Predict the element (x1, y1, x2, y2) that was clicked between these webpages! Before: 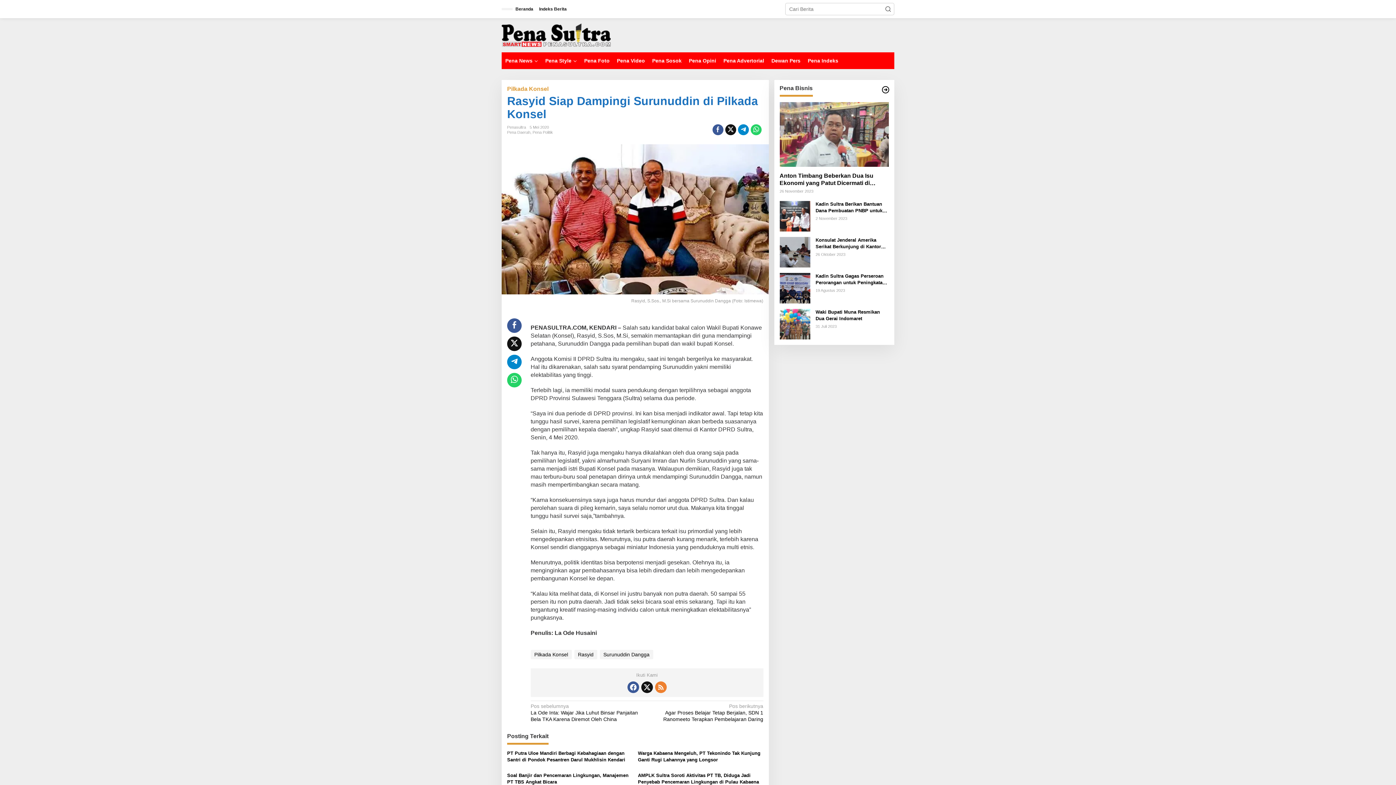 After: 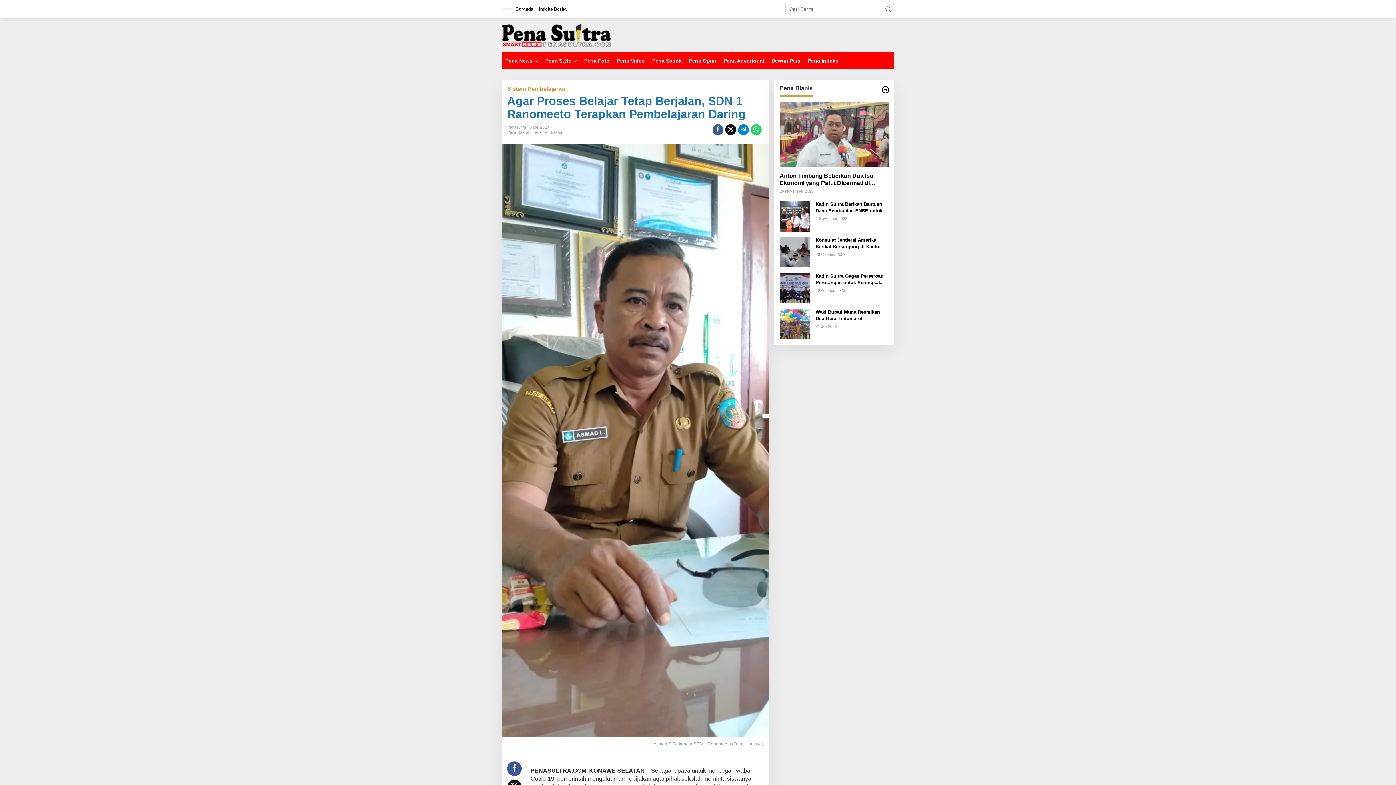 Action: label: Pos berikutnya
Agar Proses Belajar Tetap Berjalan, SDN 1 Ranomeeto Terapkan Pembelajaran Daring bbox: (651, 703, 763, 722)